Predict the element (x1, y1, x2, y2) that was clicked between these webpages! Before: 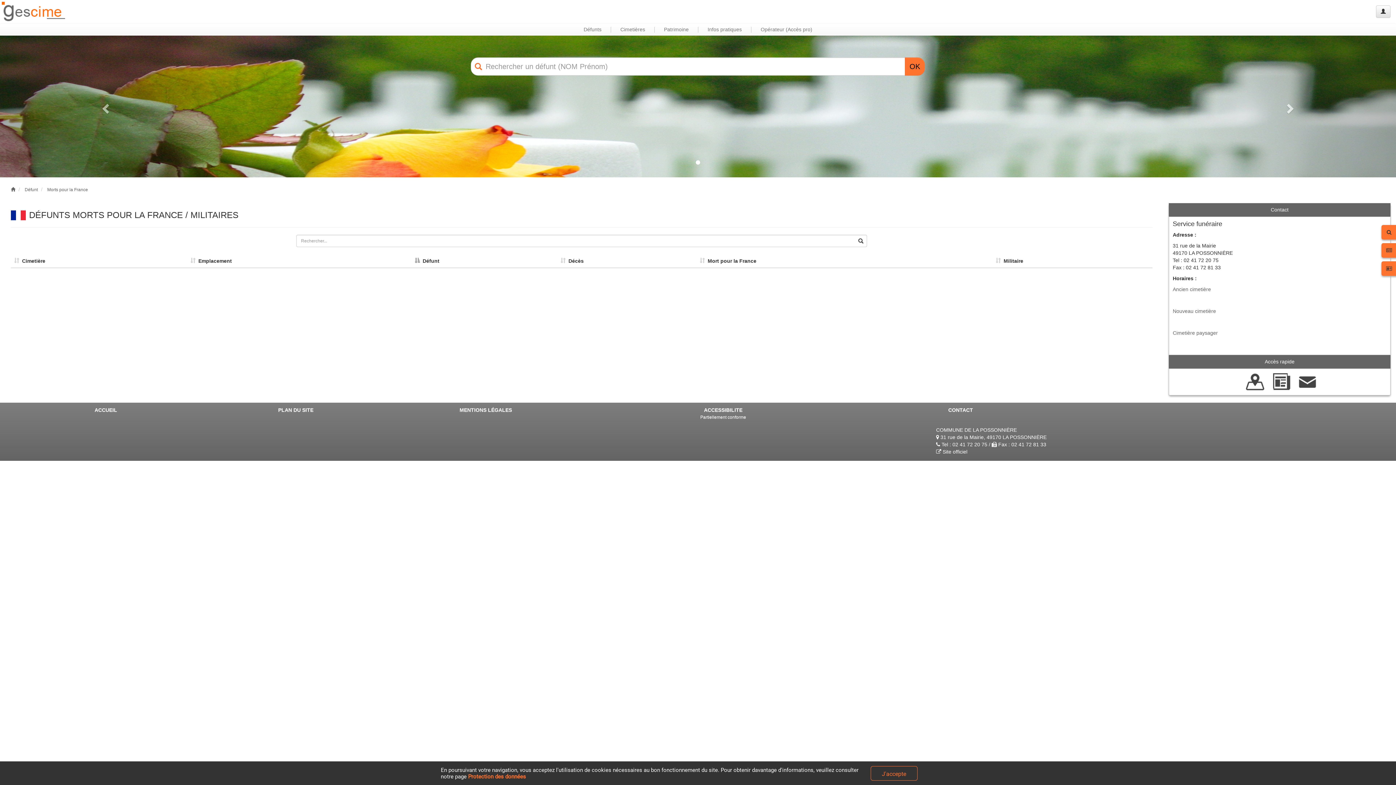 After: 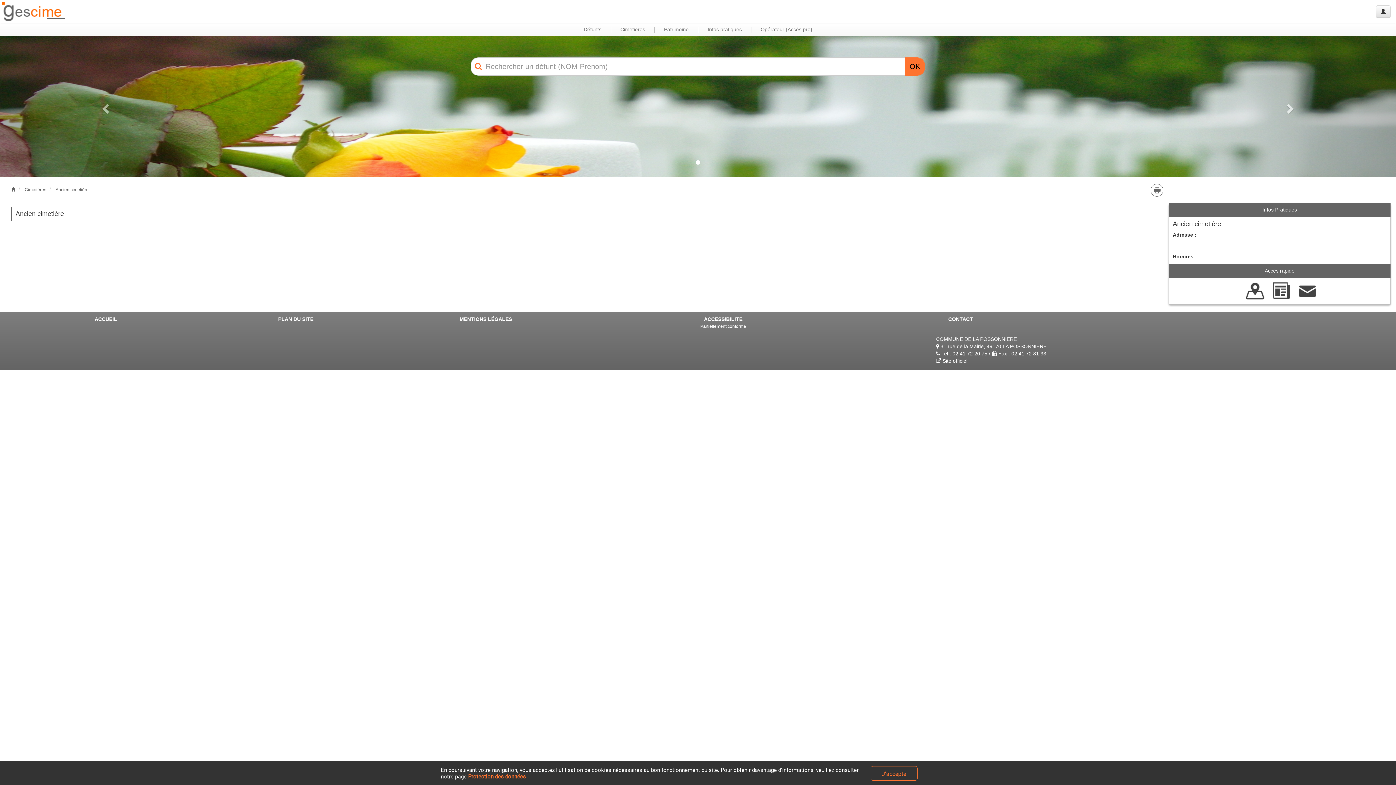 Action: label: Ancien cimetière bbox: (1173, 286, 1211, 292)